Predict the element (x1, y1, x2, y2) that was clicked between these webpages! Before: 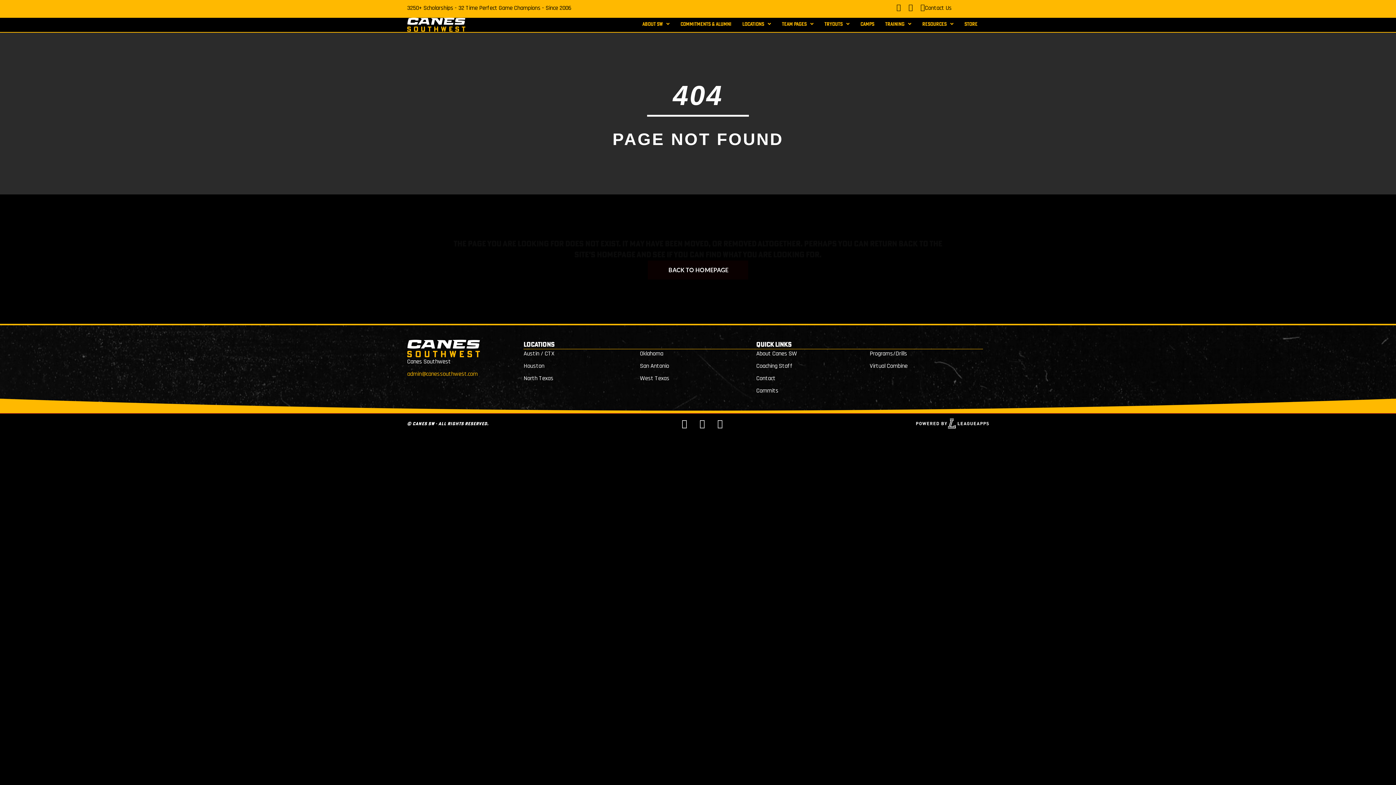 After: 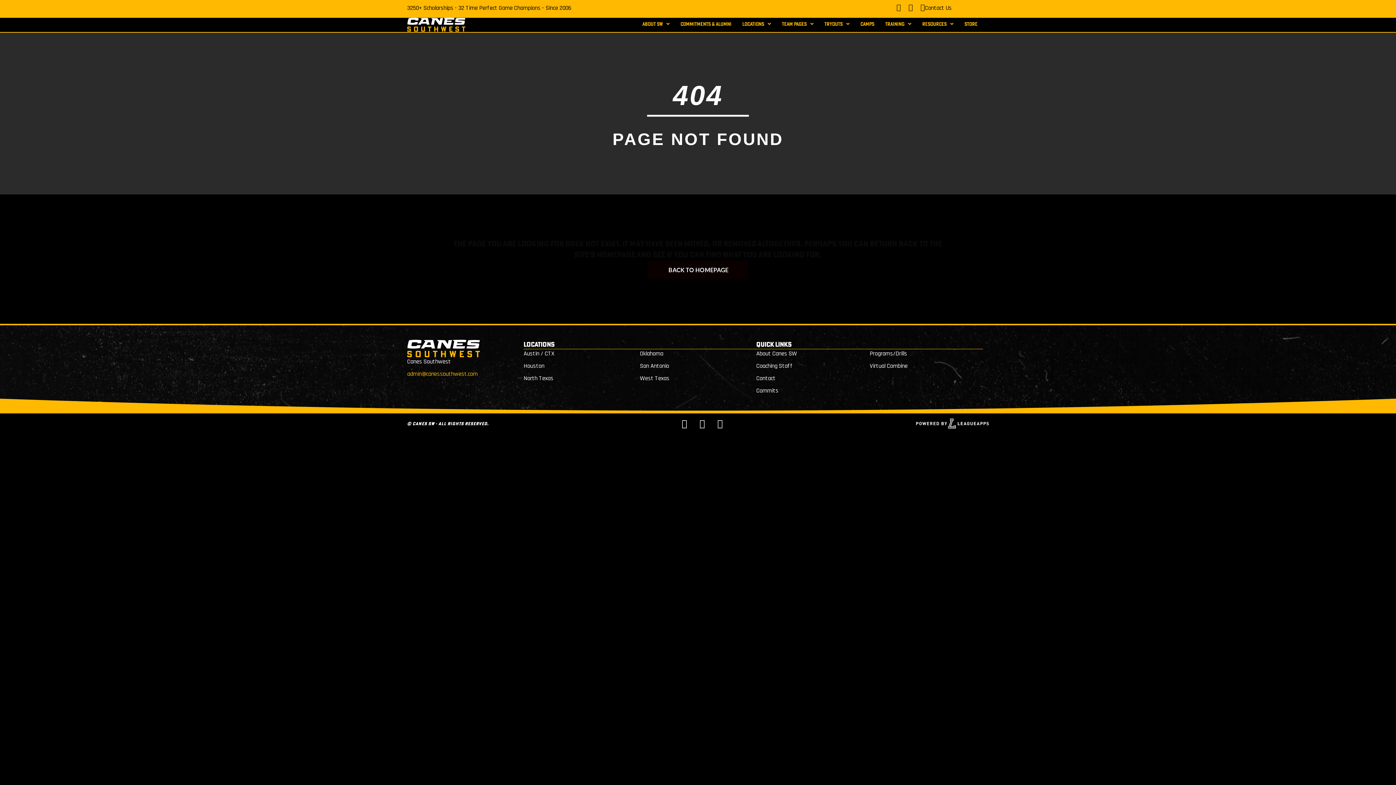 Action: label: West Texas bbox: (640, 374, 669, 382)